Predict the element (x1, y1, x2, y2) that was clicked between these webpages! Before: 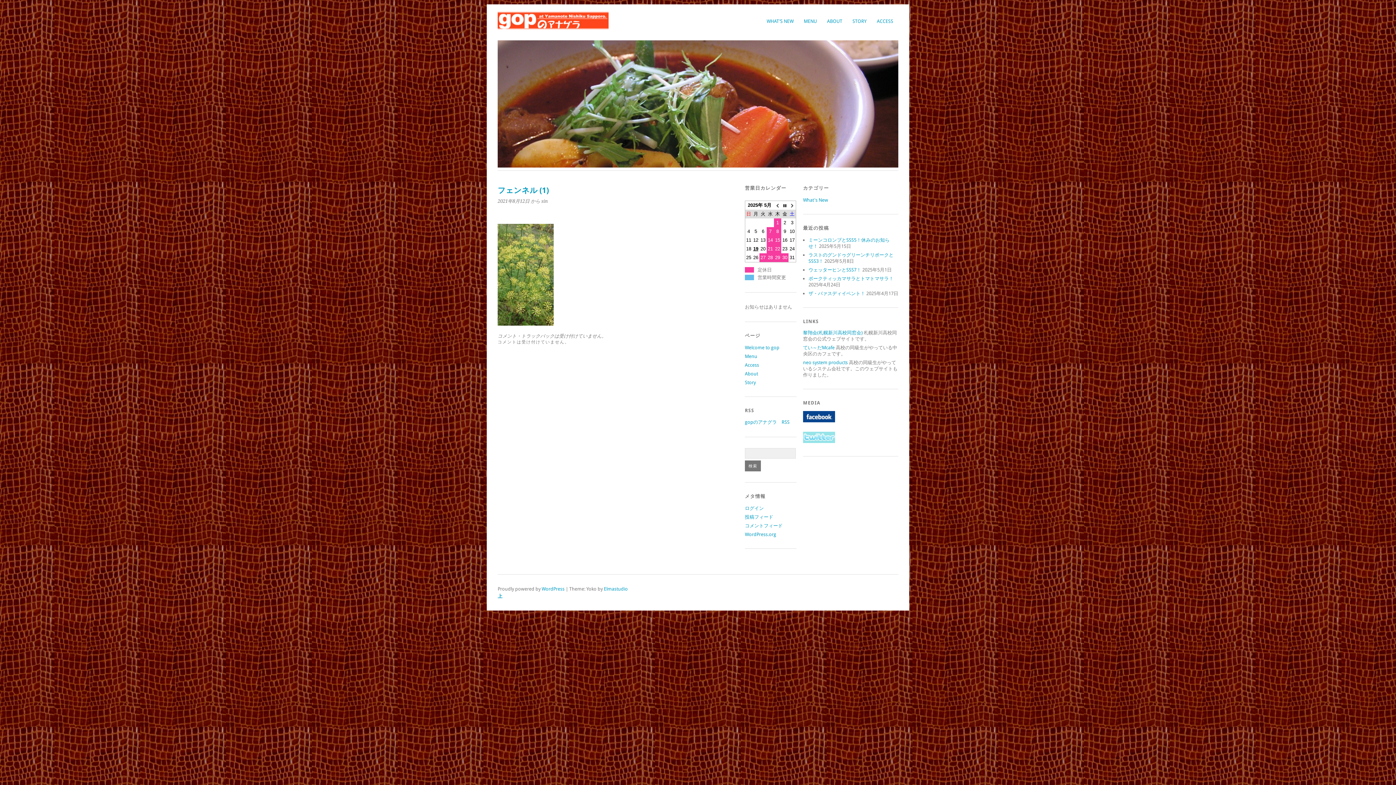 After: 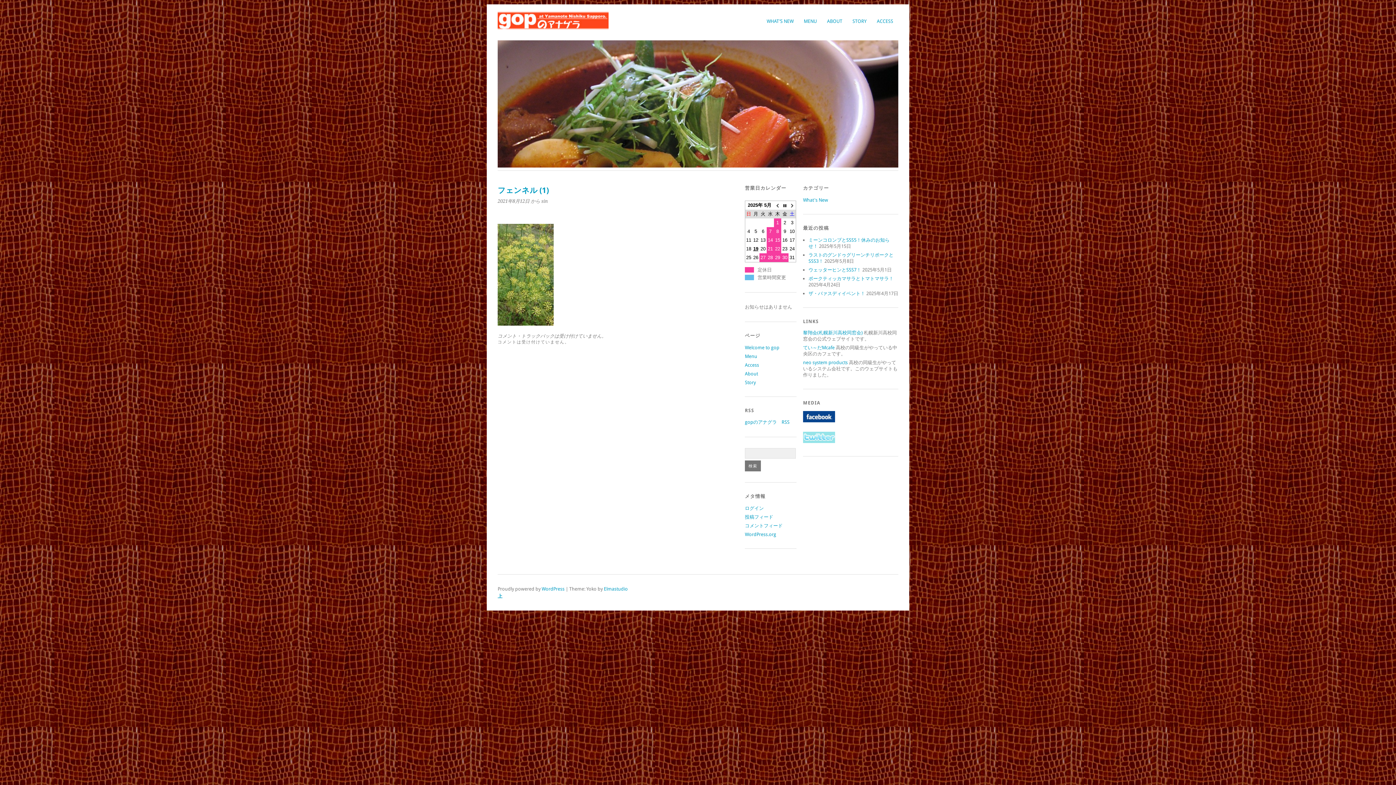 Action: bbox: (803, 438, 835, 444)